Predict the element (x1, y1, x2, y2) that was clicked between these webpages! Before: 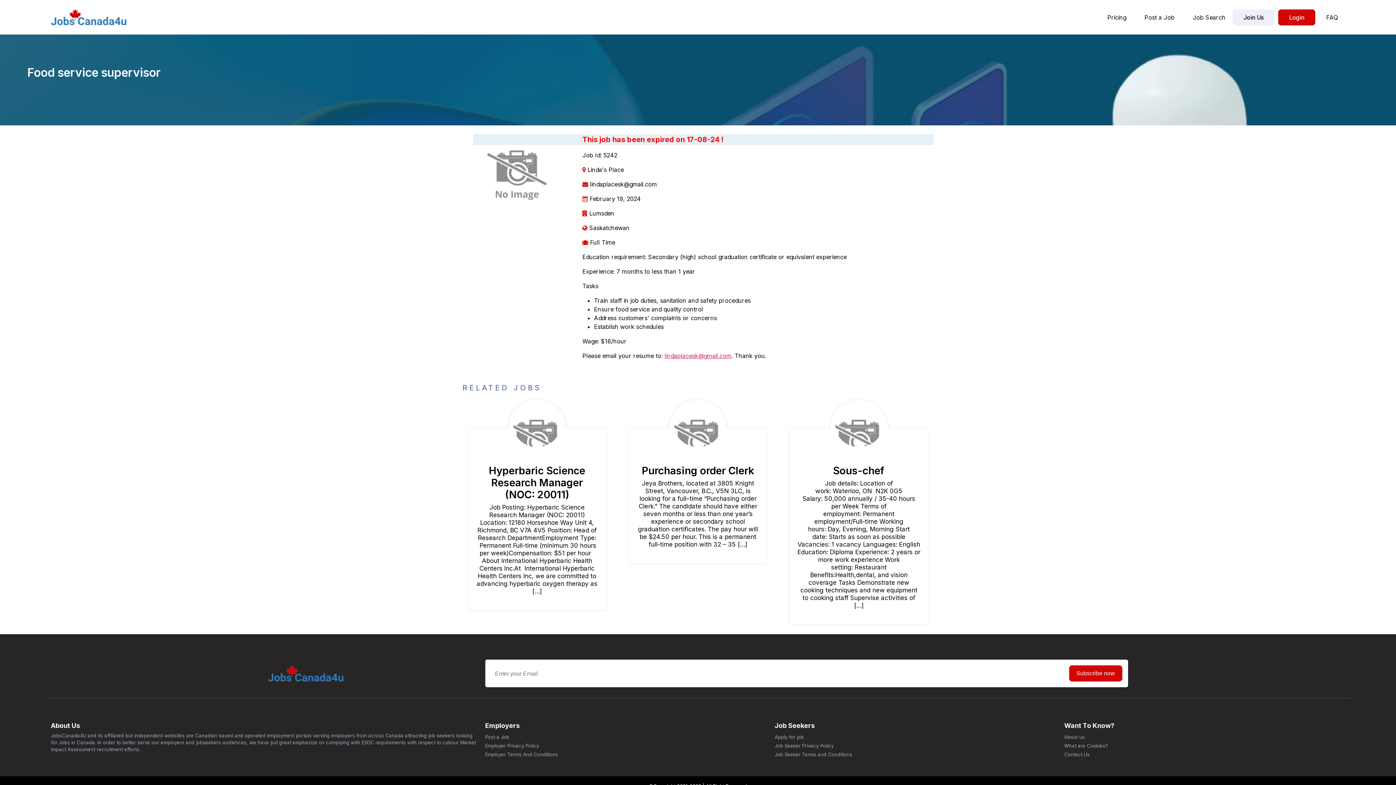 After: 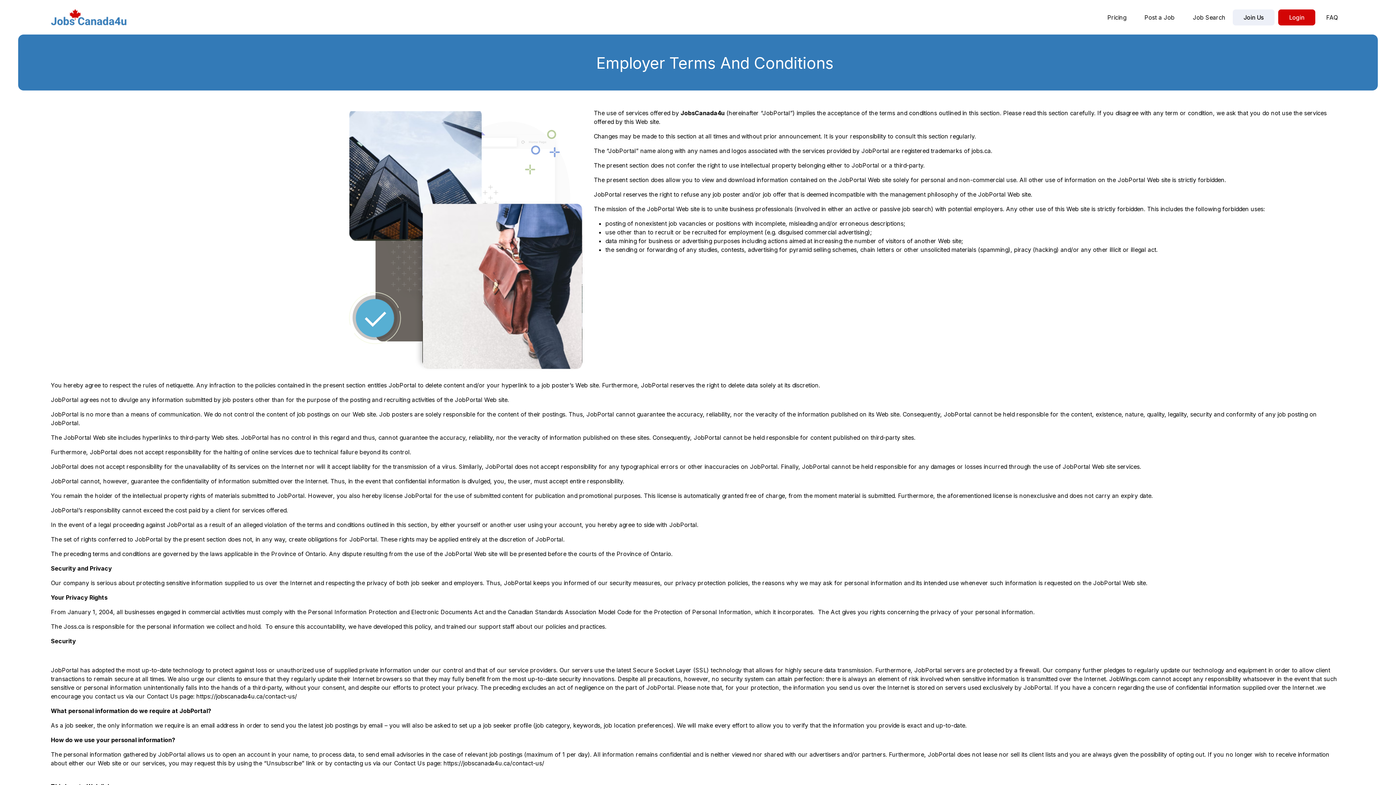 Action: bbox: (485, 752, 558, 757) label: Employer Terms And Conditions